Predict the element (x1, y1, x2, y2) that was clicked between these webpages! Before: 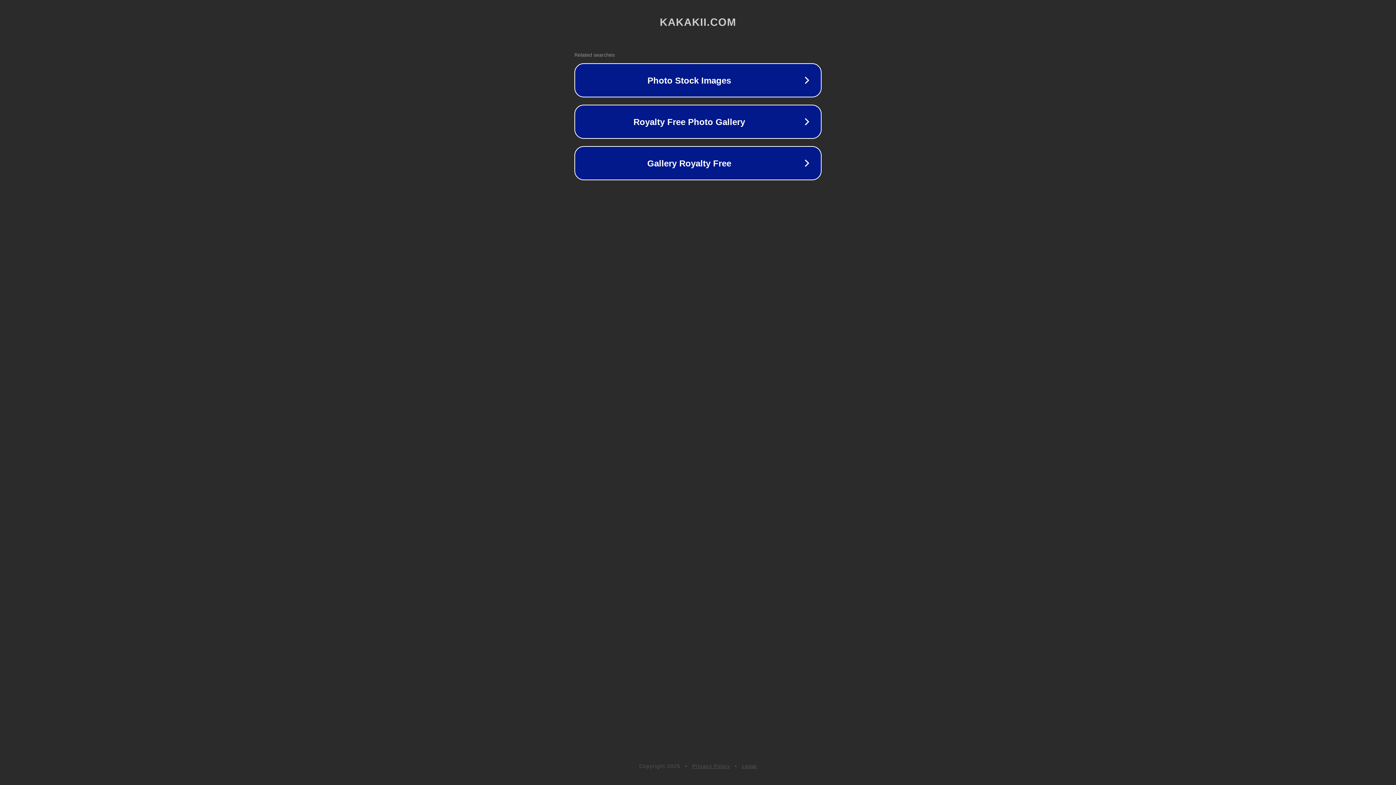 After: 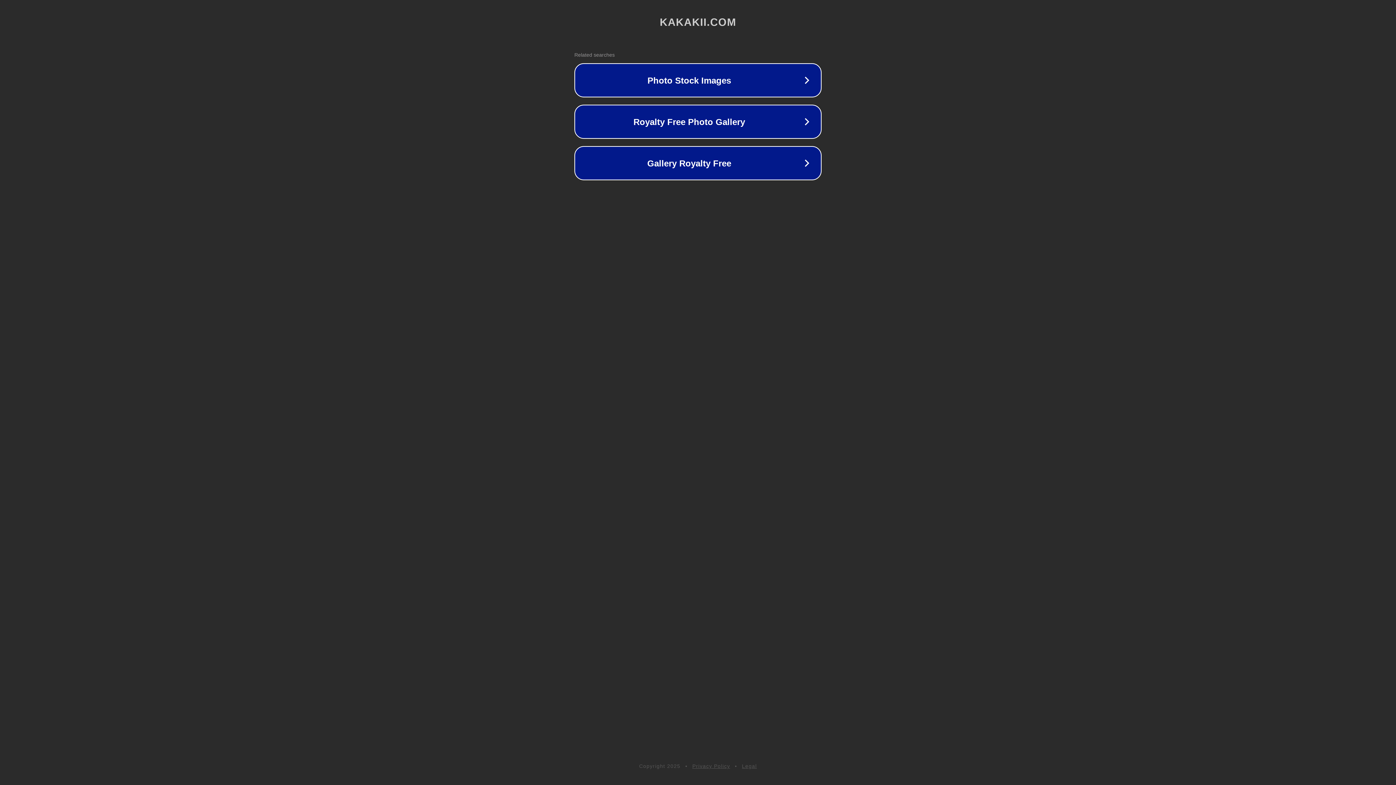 Action: label: Legal bbox: (742, 763, 757, 769)